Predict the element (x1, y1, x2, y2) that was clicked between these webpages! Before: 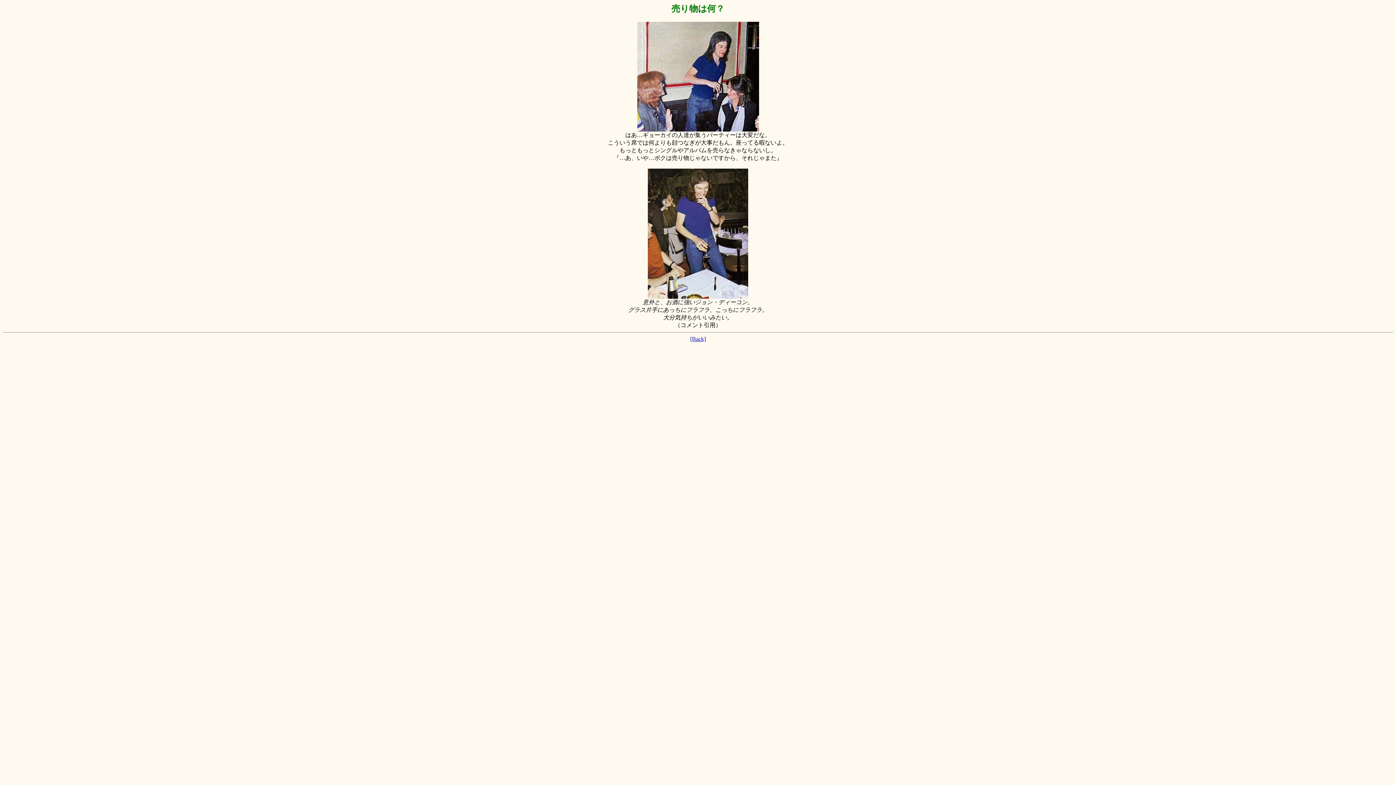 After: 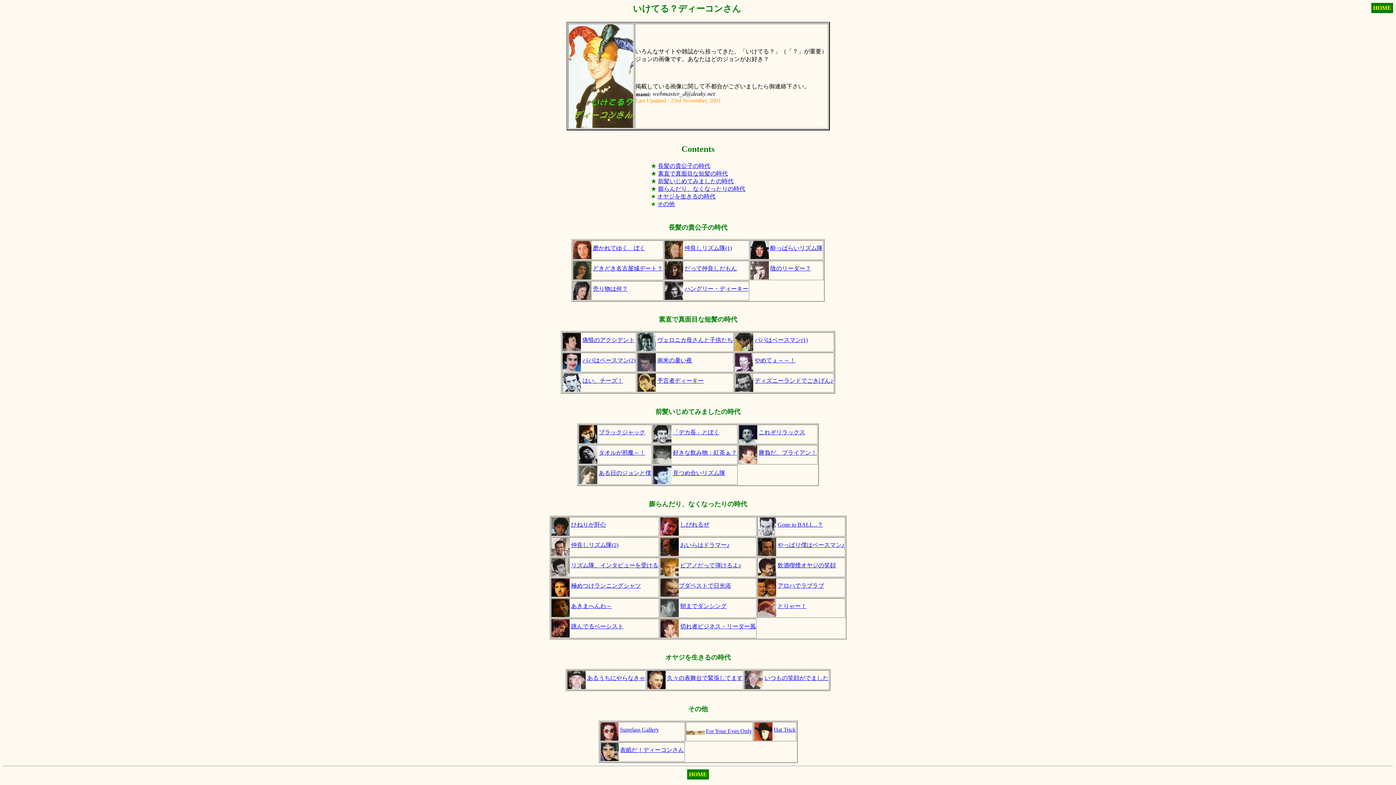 Action: bbox: (690, 335, 706, 342) label: [Back]